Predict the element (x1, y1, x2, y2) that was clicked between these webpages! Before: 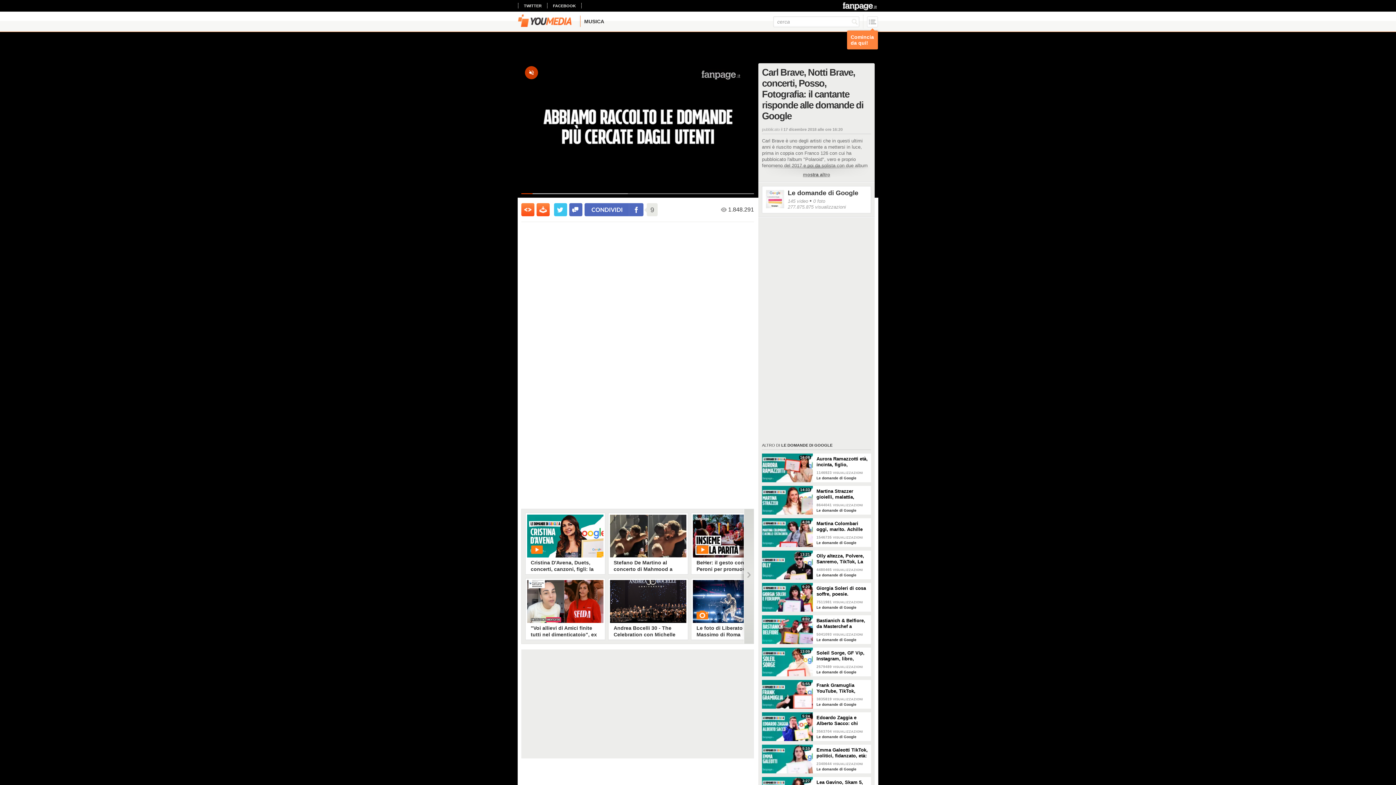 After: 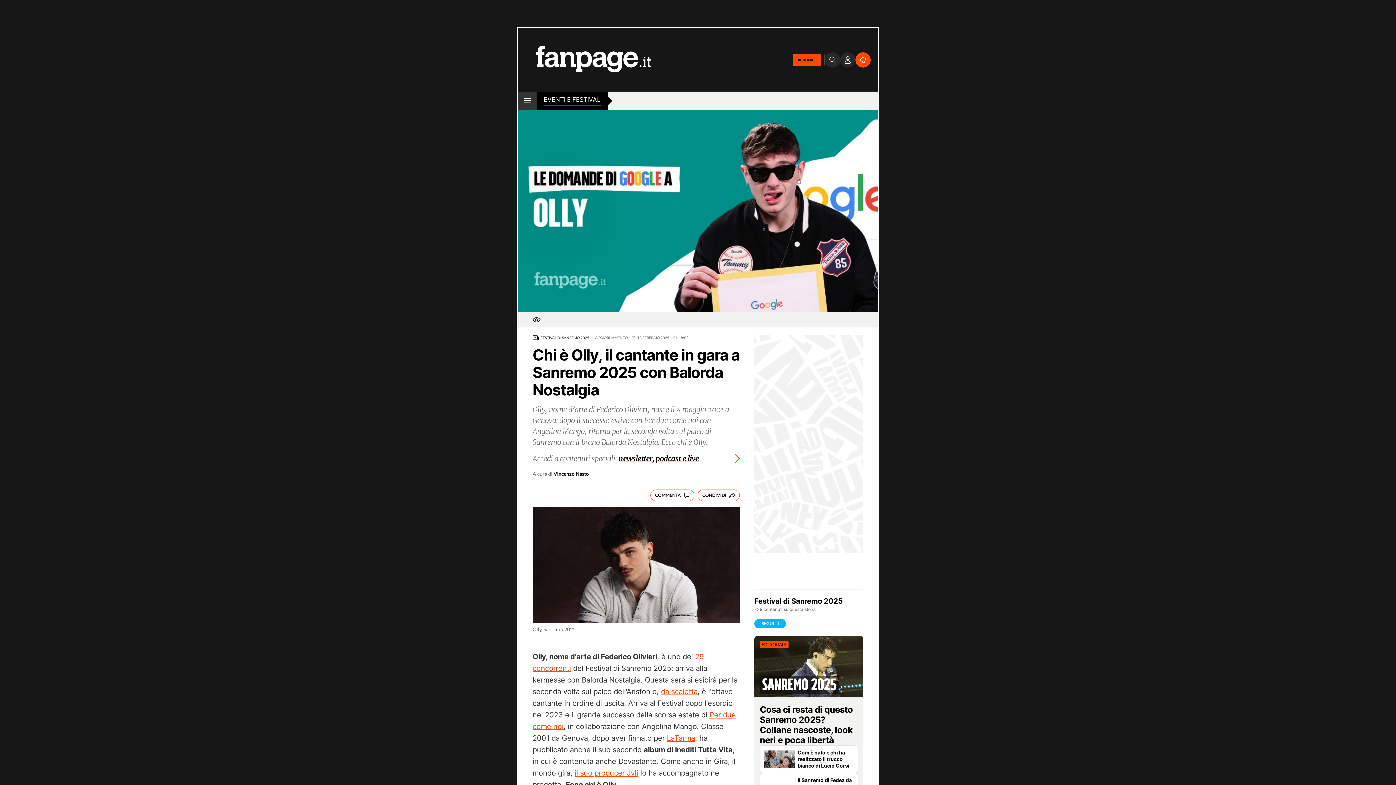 Action: label: Olly altezza, Polvere, Sanremo, TikTok, La notte vola: il cantante risponde alle domande di Google bbox: (816, 550, 871, 565)